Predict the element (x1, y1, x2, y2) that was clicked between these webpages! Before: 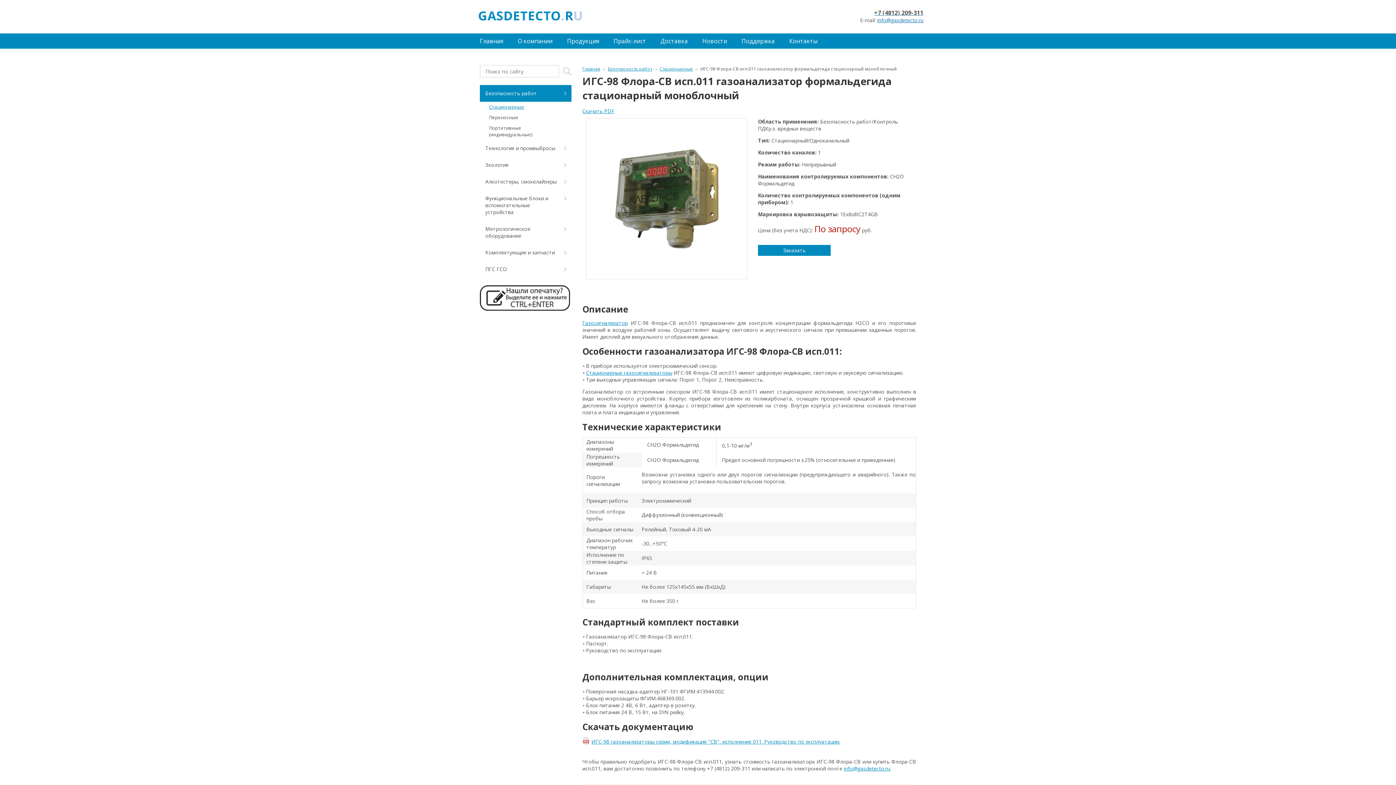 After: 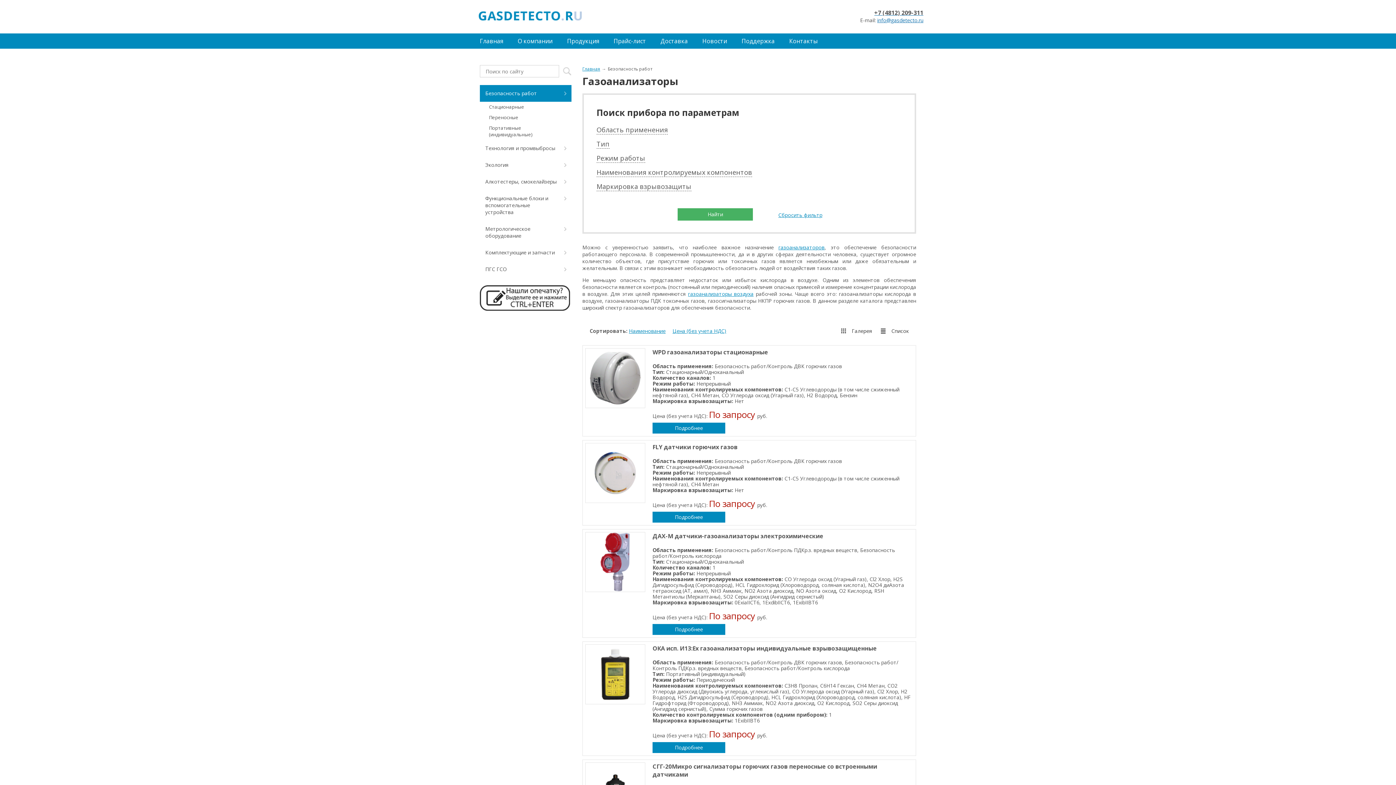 Action: bbox: (608, 65, 652, 71) label: Безопасность работ